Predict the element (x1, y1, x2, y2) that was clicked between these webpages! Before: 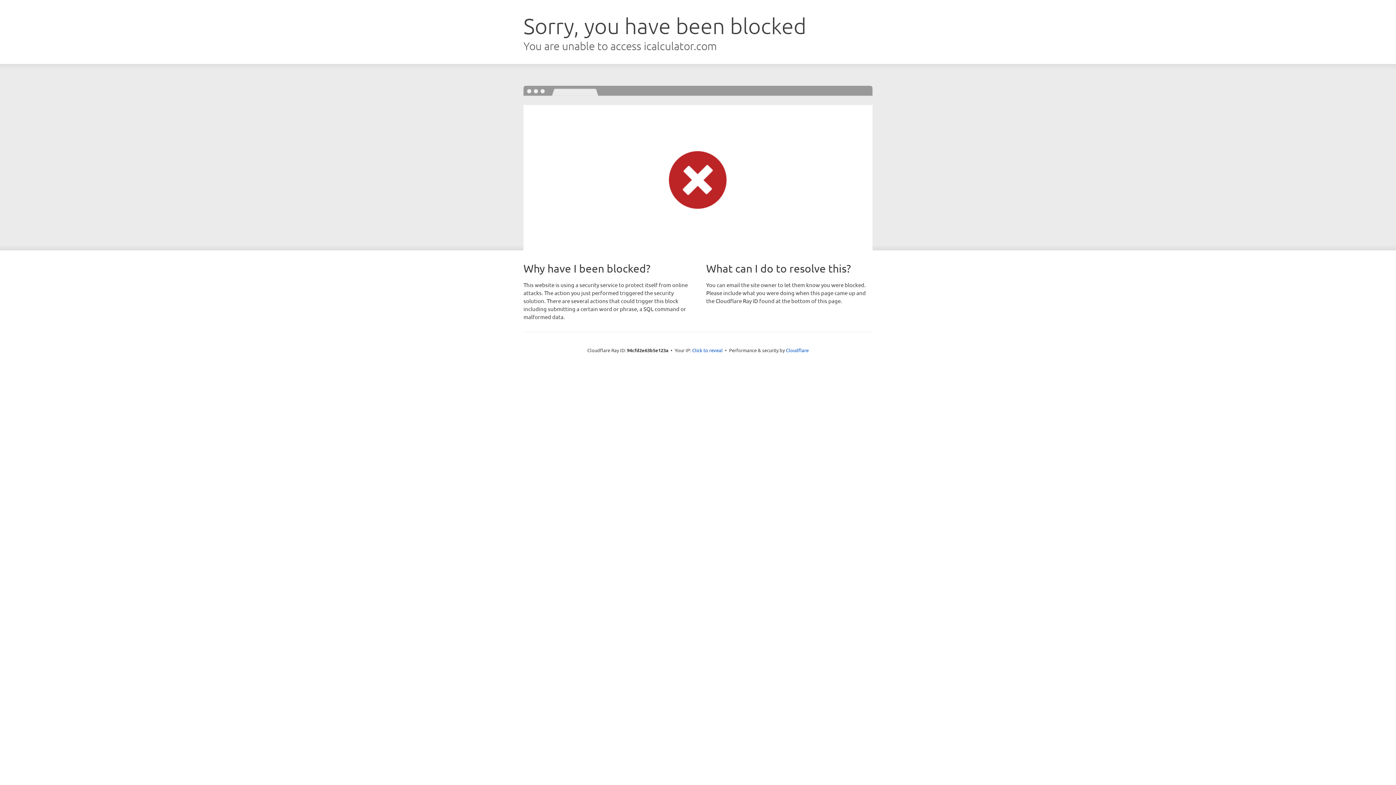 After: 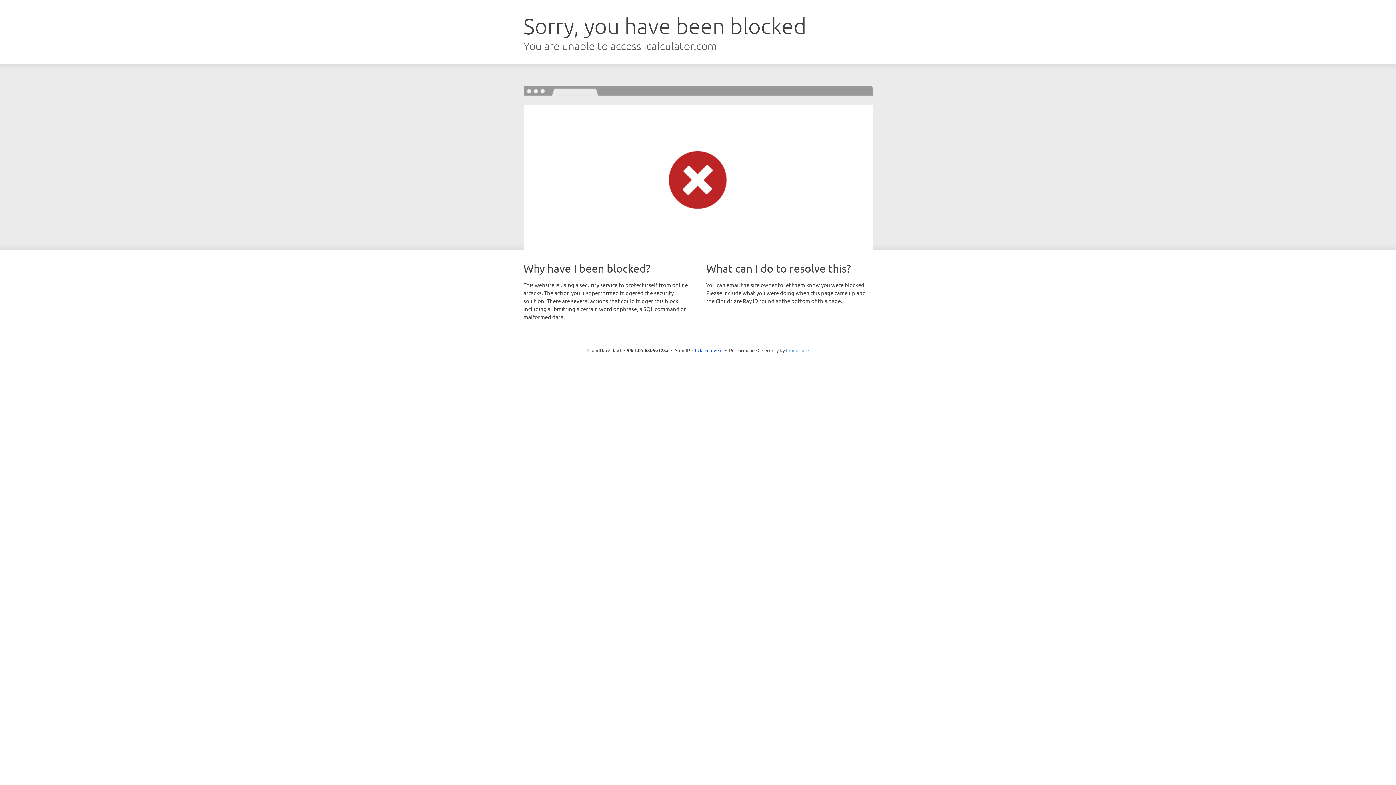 Action: label: Cloudflare bbox: (786, 347, 808, 353)